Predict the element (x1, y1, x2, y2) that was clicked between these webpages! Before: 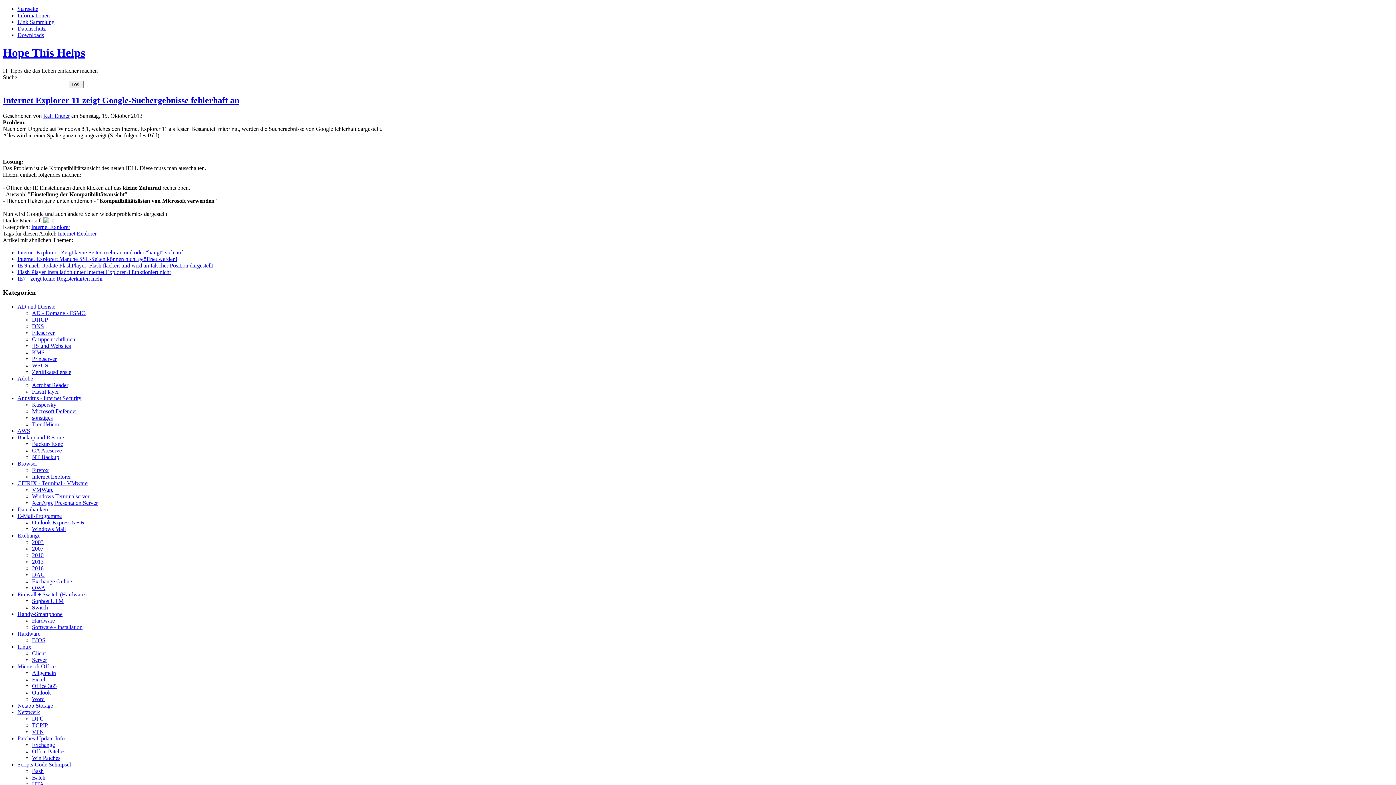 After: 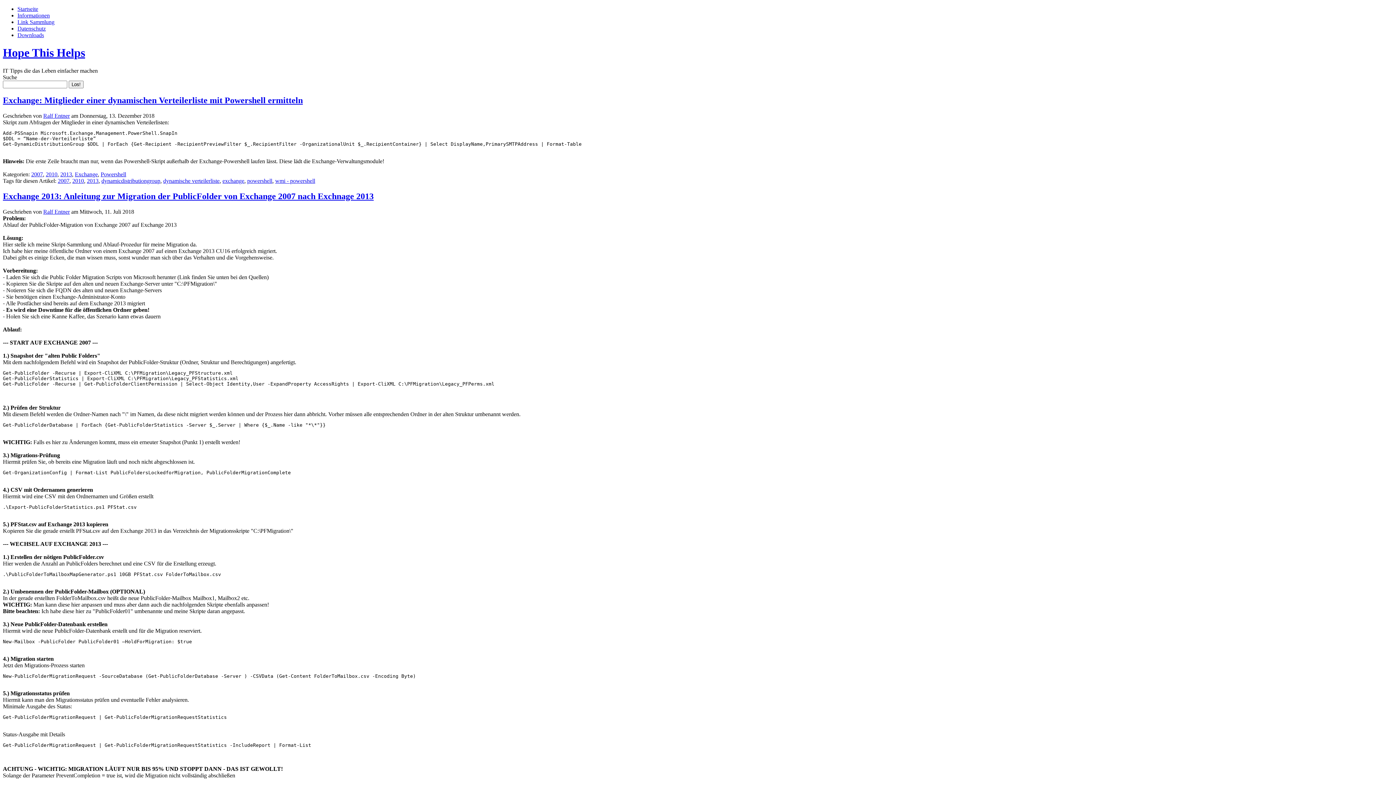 Action: bbox: (32, 545, 43, 552) label: 2007